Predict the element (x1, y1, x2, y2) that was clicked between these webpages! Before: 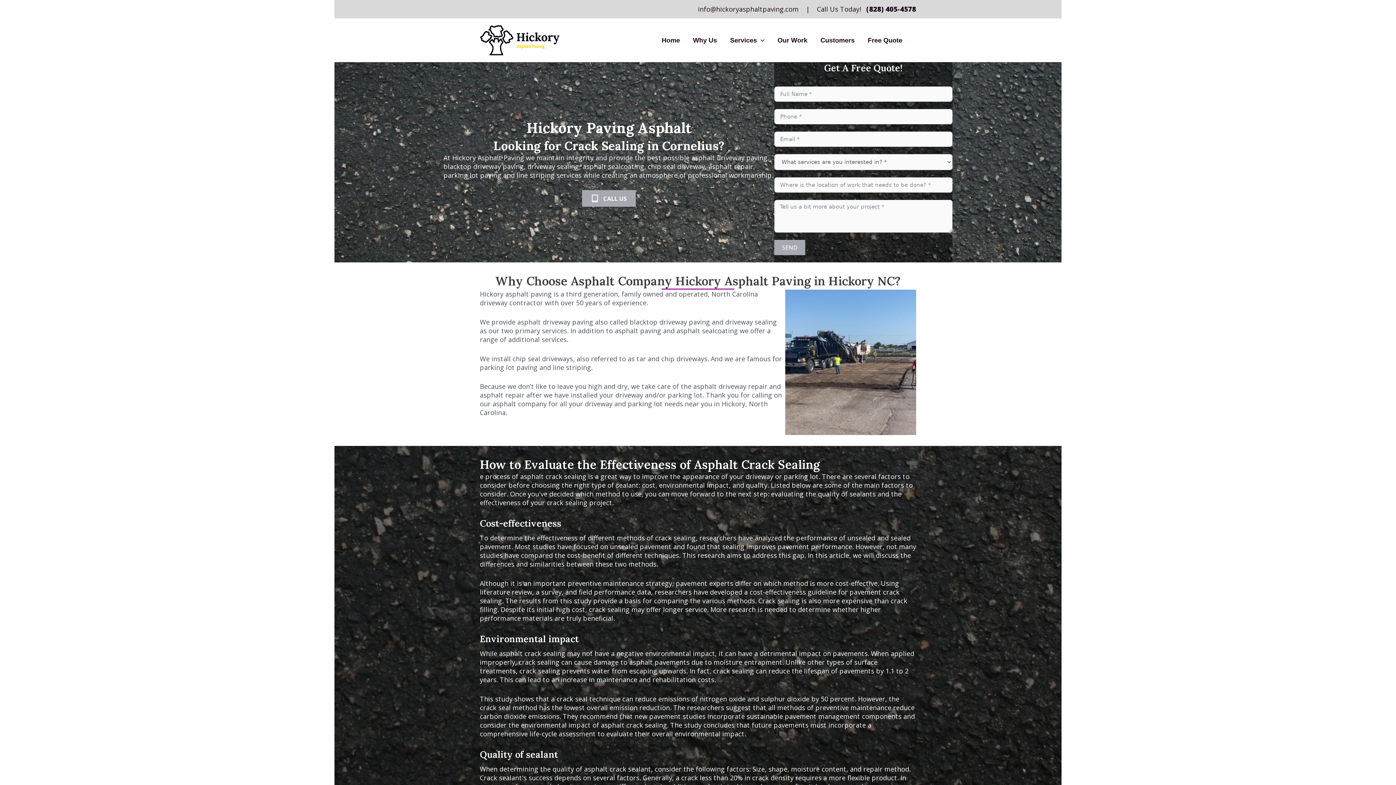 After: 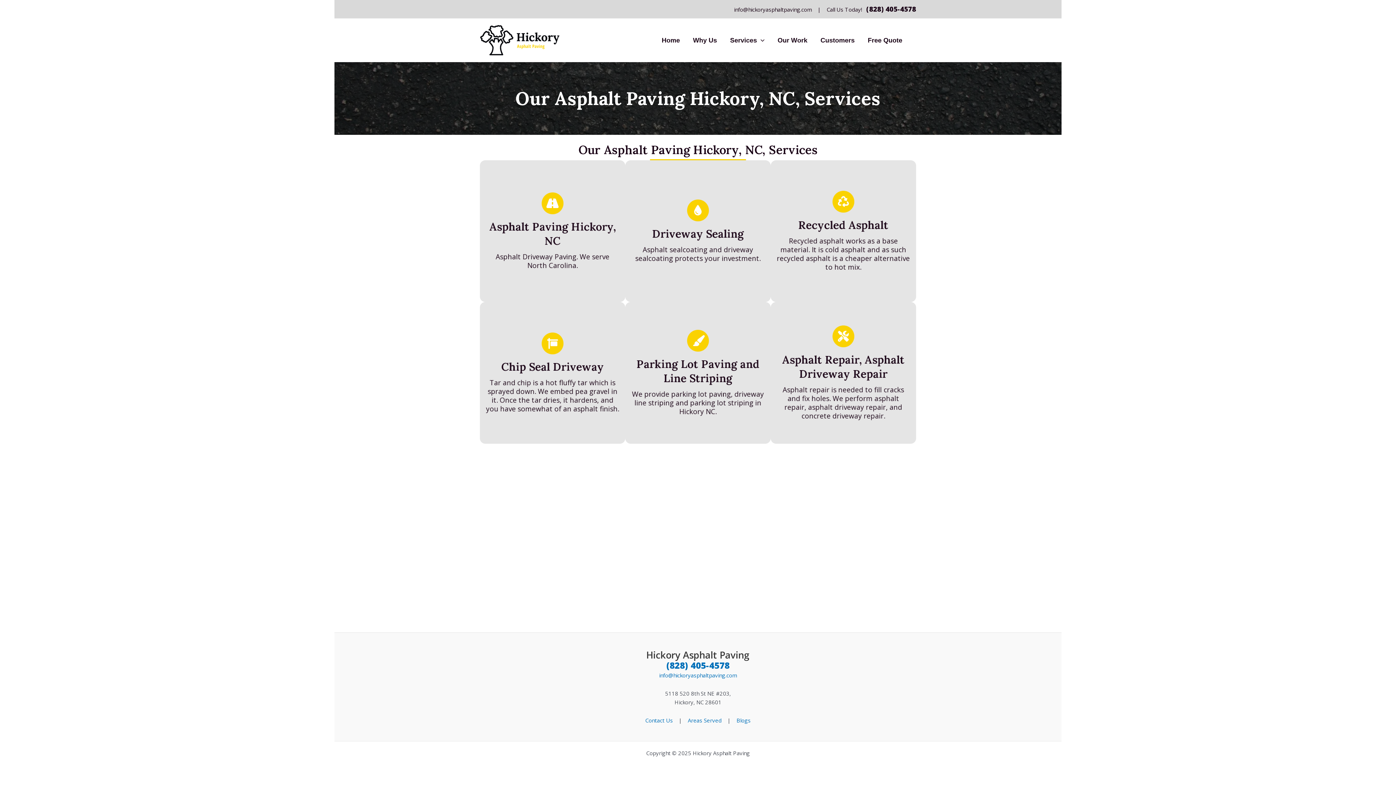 Action: label: Services bbox: (723, 25, 771, 54)